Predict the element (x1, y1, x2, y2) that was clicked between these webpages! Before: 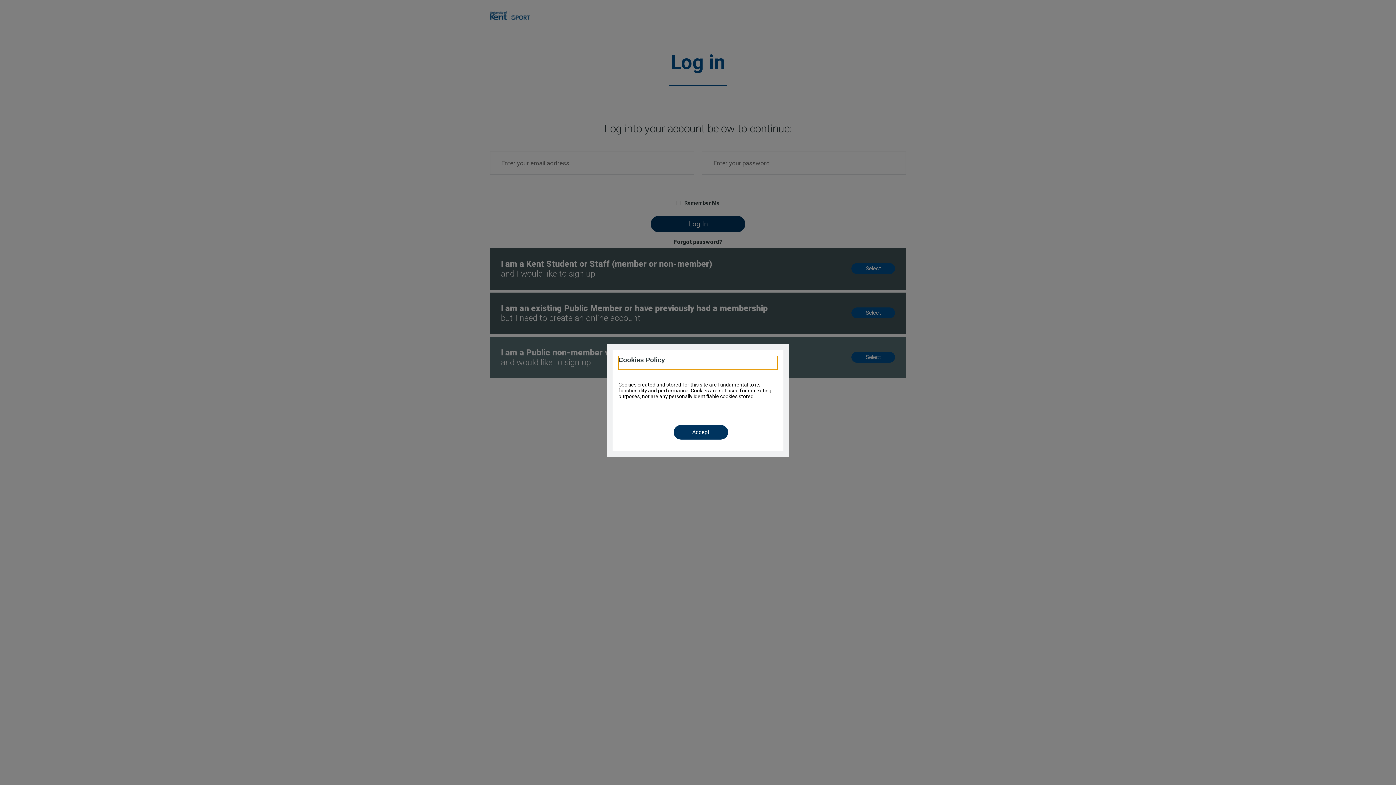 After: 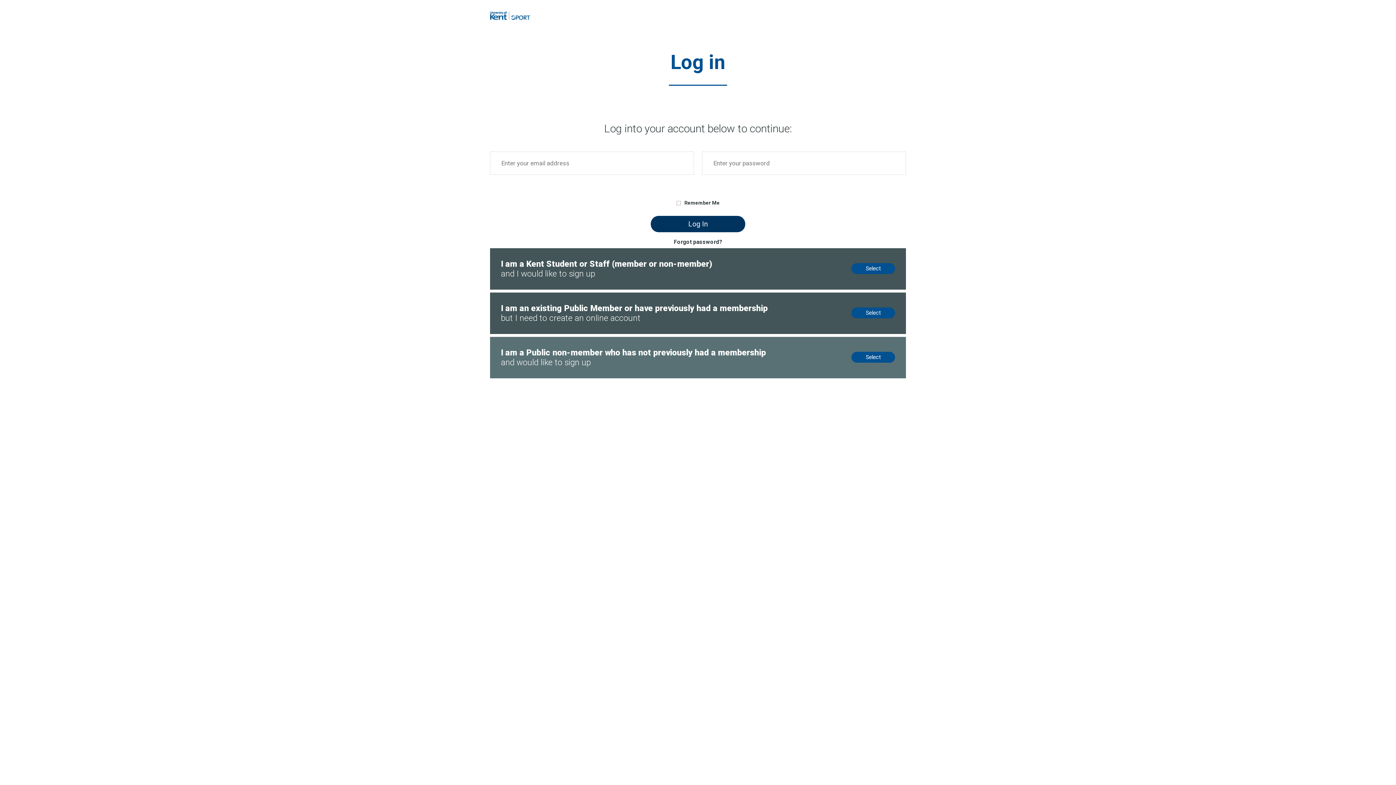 Action: bbox: (673, 425, 728, 439) label: Accept